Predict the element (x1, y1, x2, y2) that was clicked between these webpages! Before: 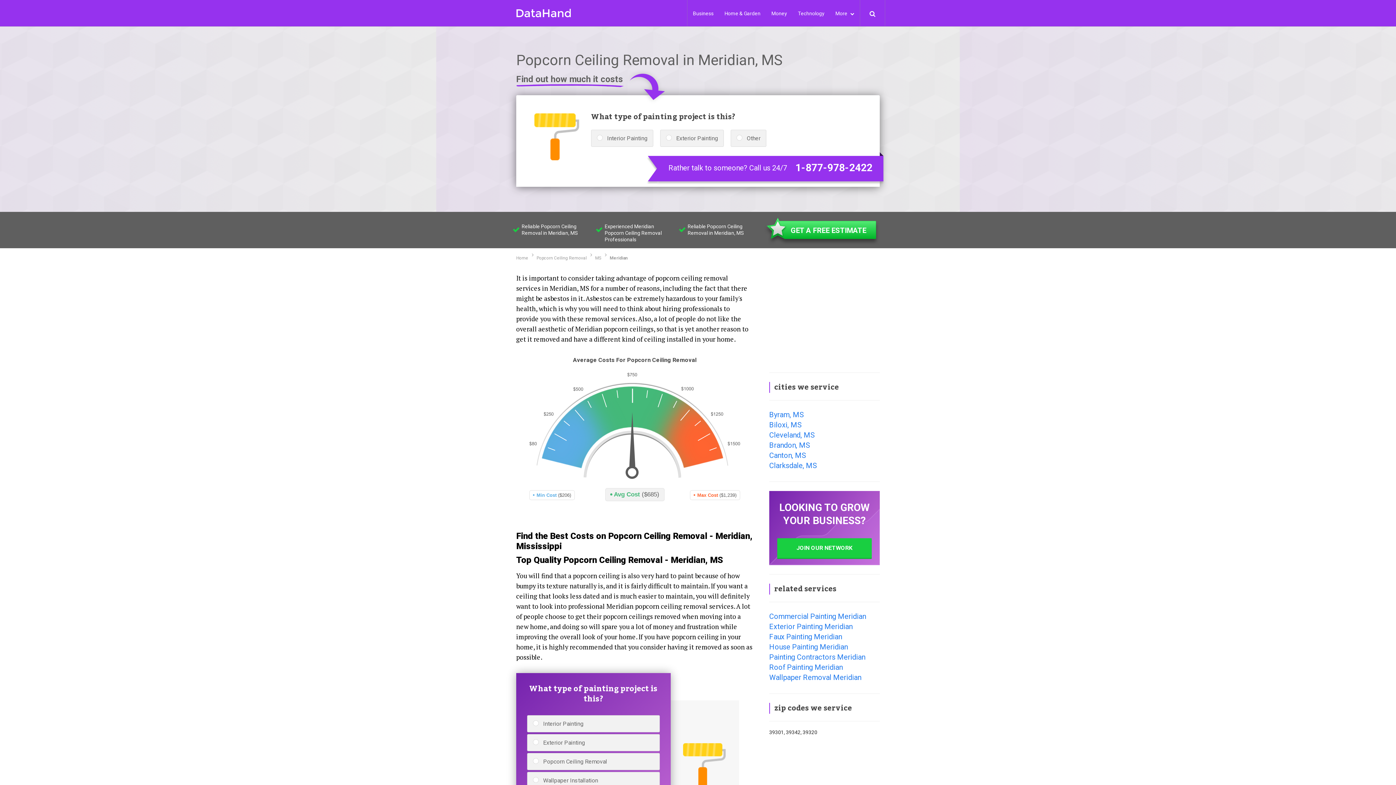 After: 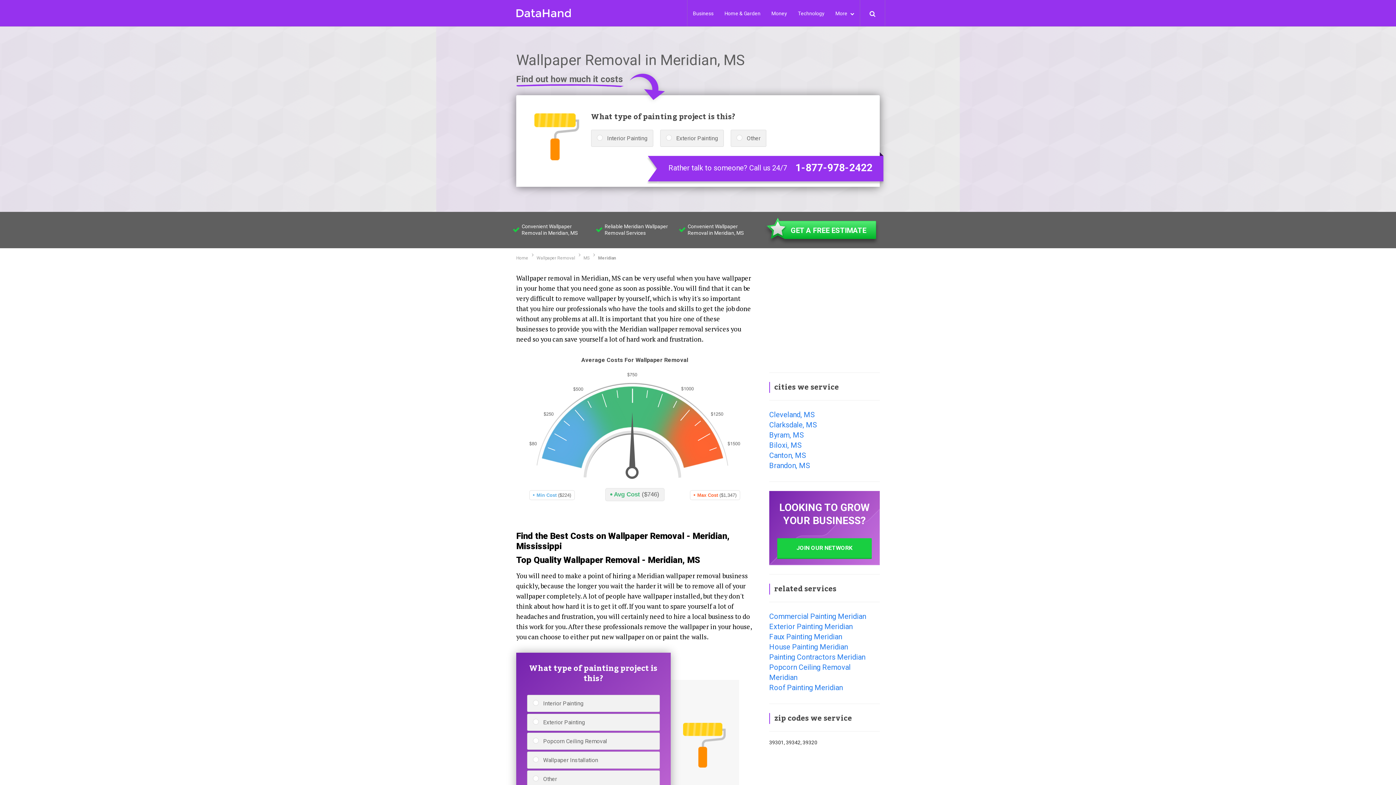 Action: bbox: (769, 673, 861, 682) label: Wallpaper Removal Meridian